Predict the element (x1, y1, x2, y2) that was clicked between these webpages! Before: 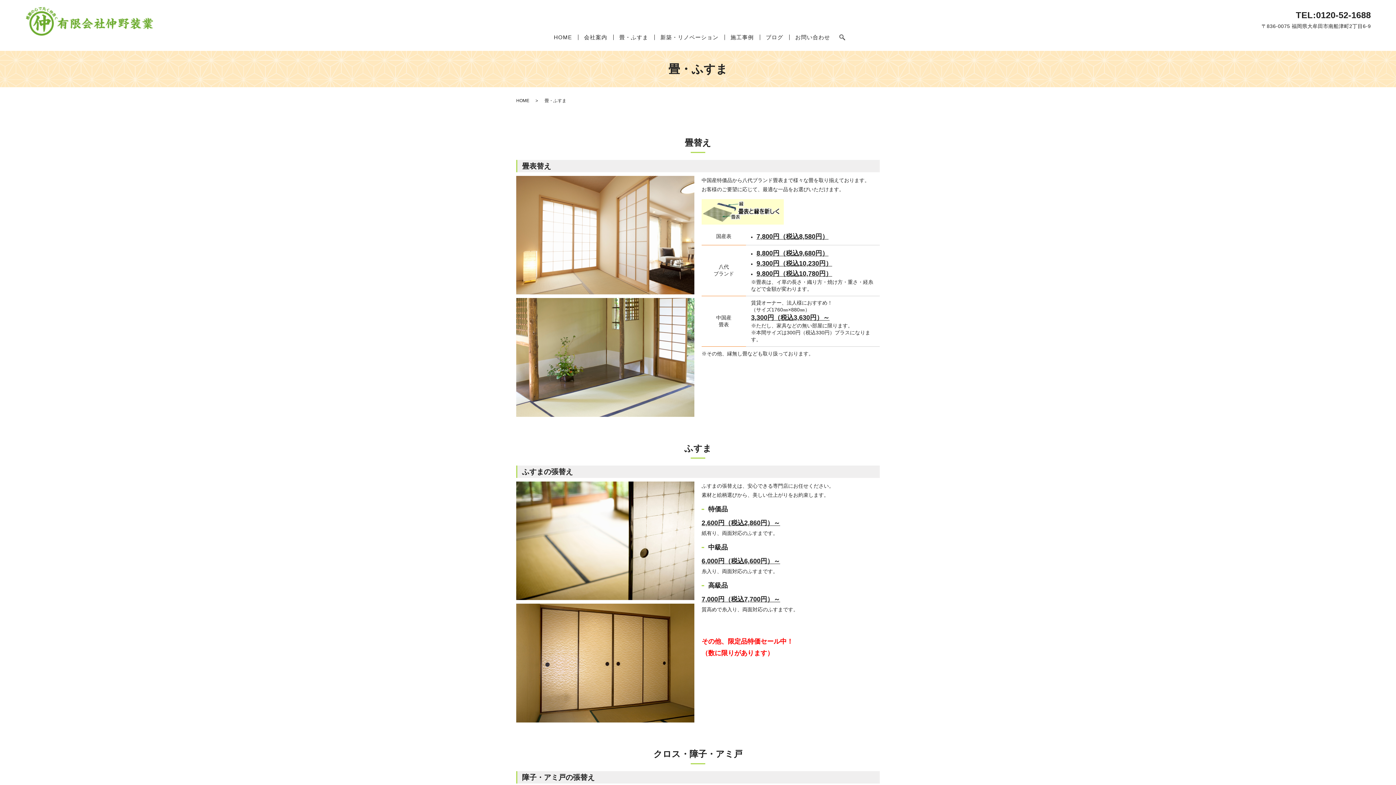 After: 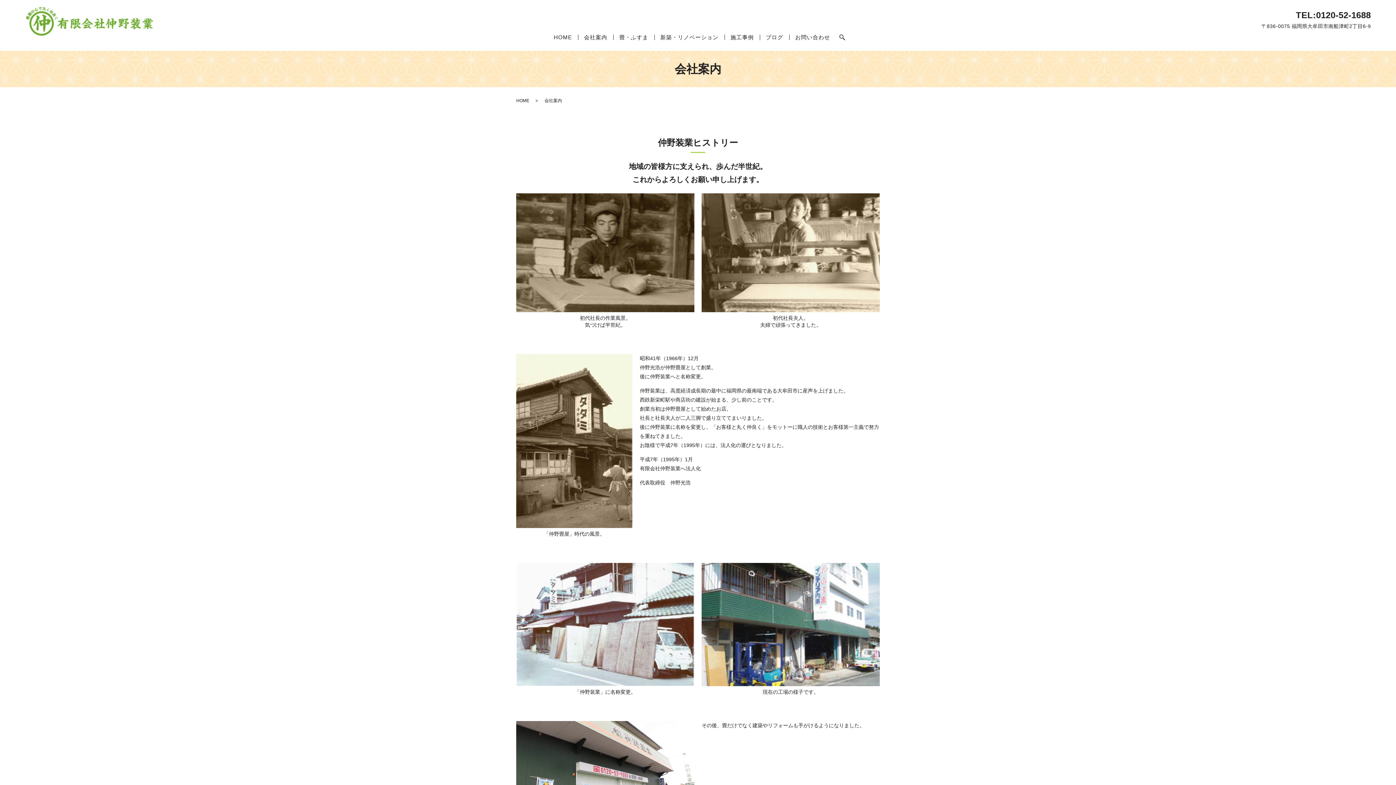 Action: bbox: (578, 31, 613, 43) label: 会社案内